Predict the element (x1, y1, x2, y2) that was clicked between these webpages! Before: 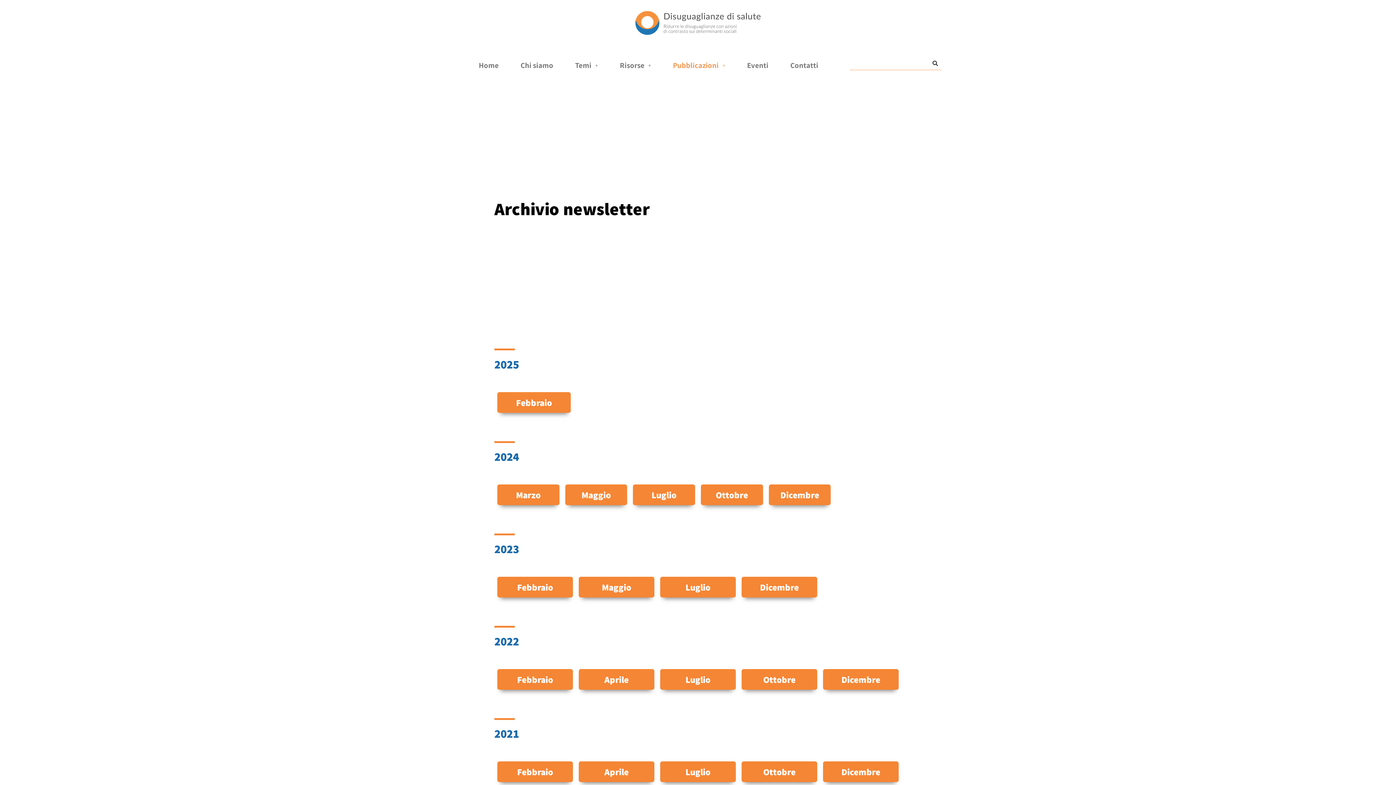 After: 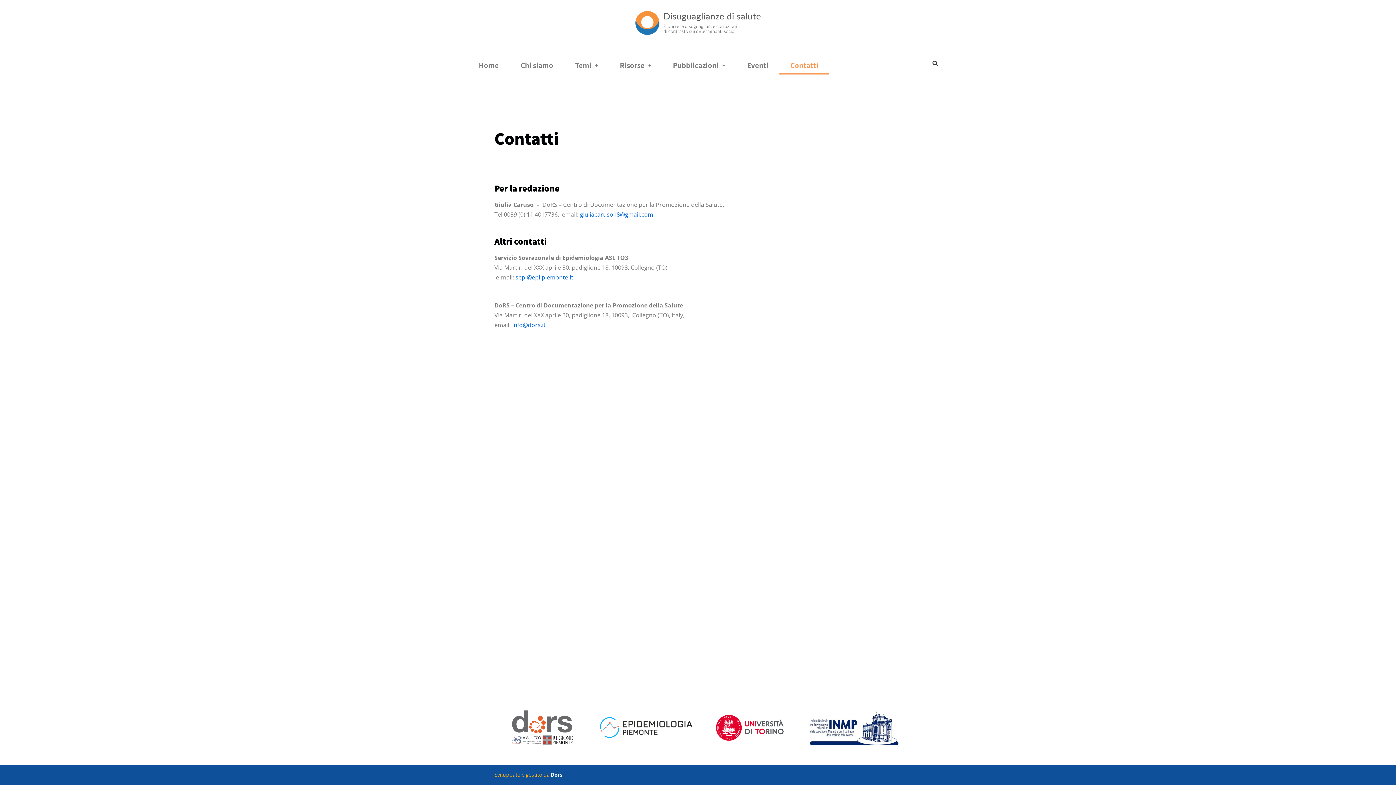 Action: bbox: (779, 56, 829, 74) label: Contatti